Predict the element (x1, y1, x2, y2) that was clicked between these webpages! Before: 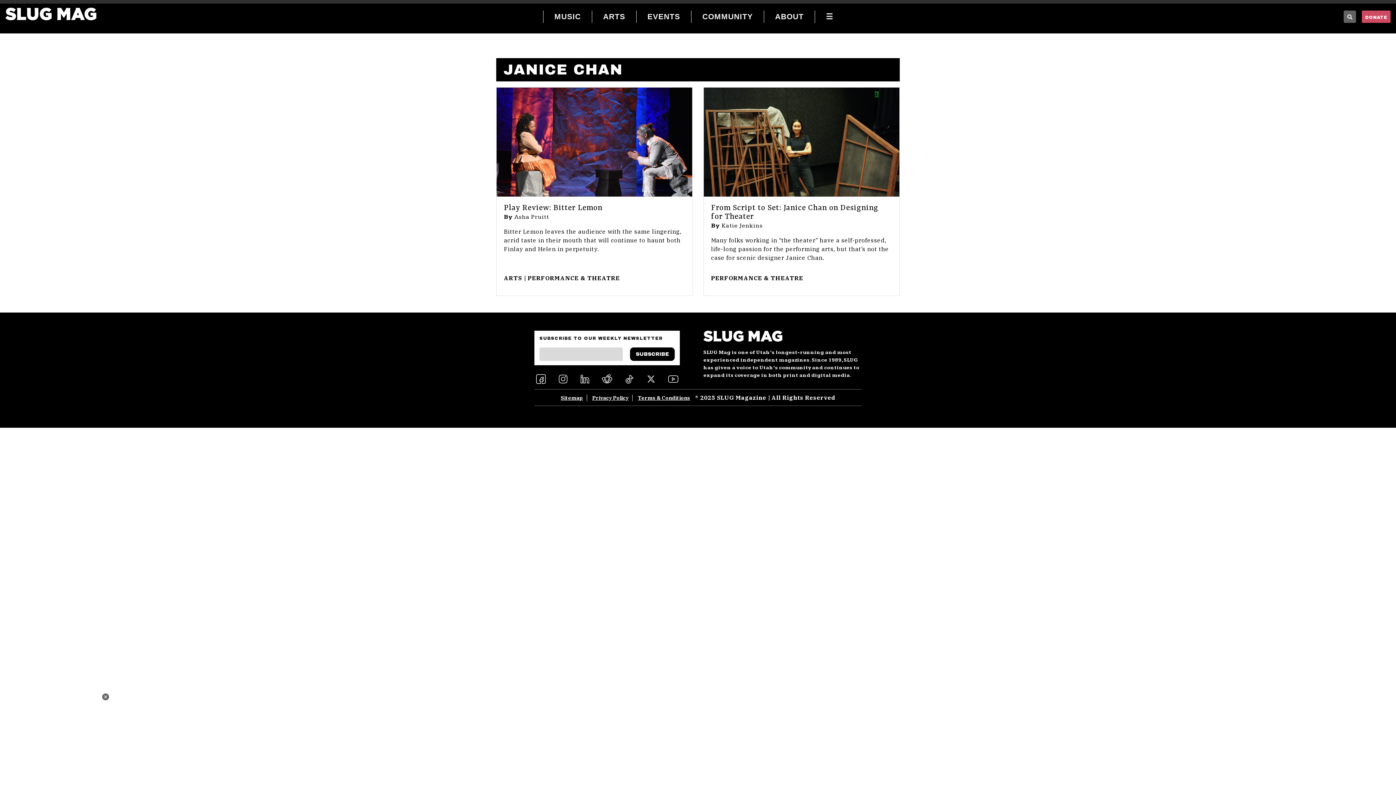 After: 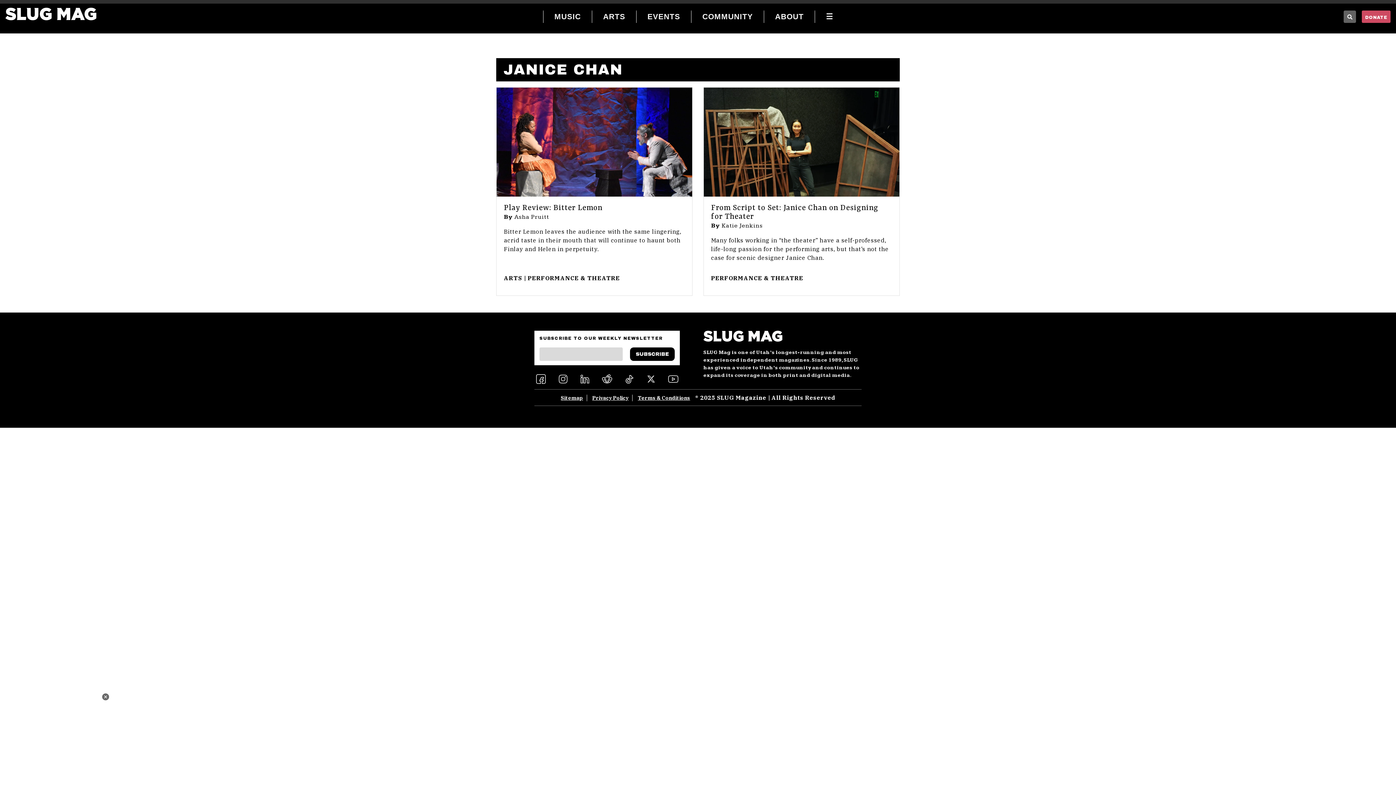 Action: bbox: (534, 372, 547, 385)